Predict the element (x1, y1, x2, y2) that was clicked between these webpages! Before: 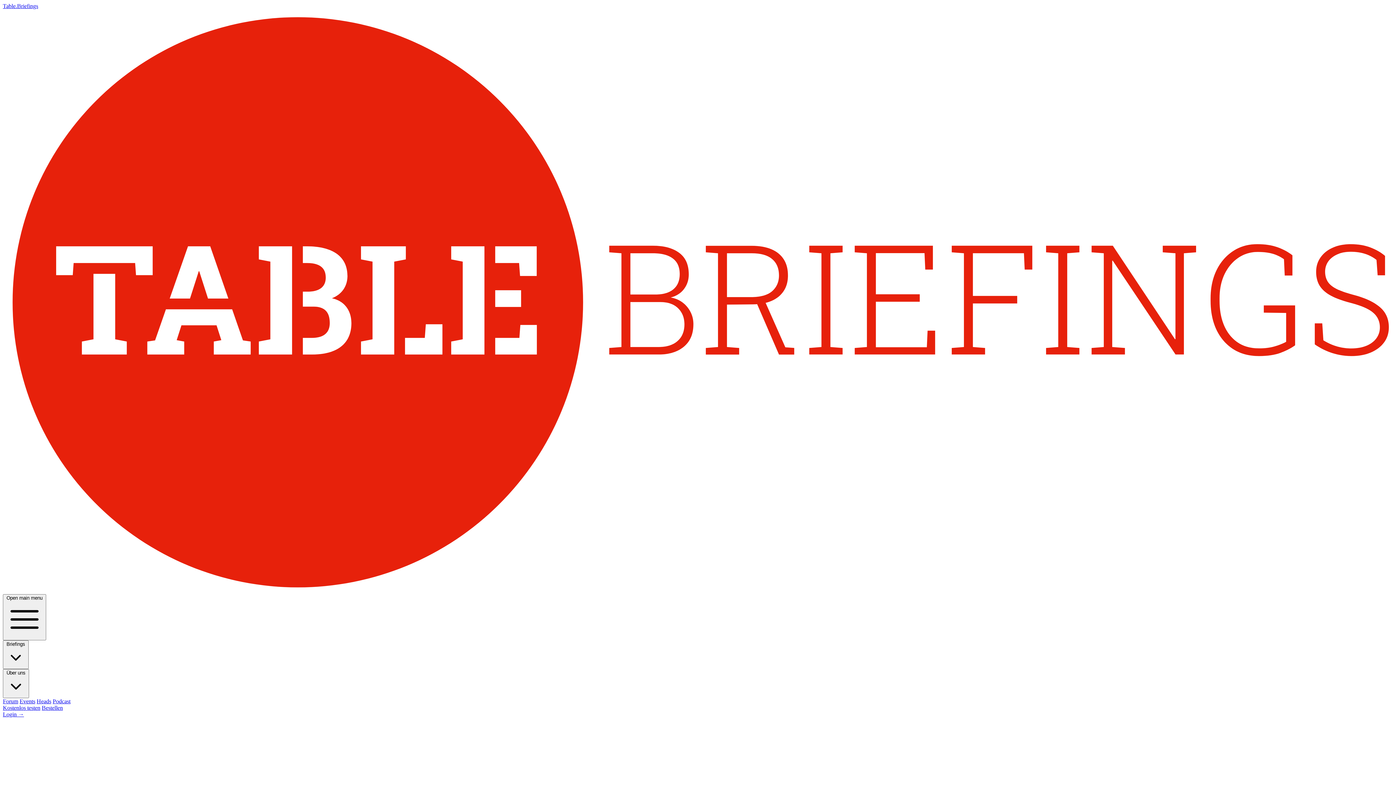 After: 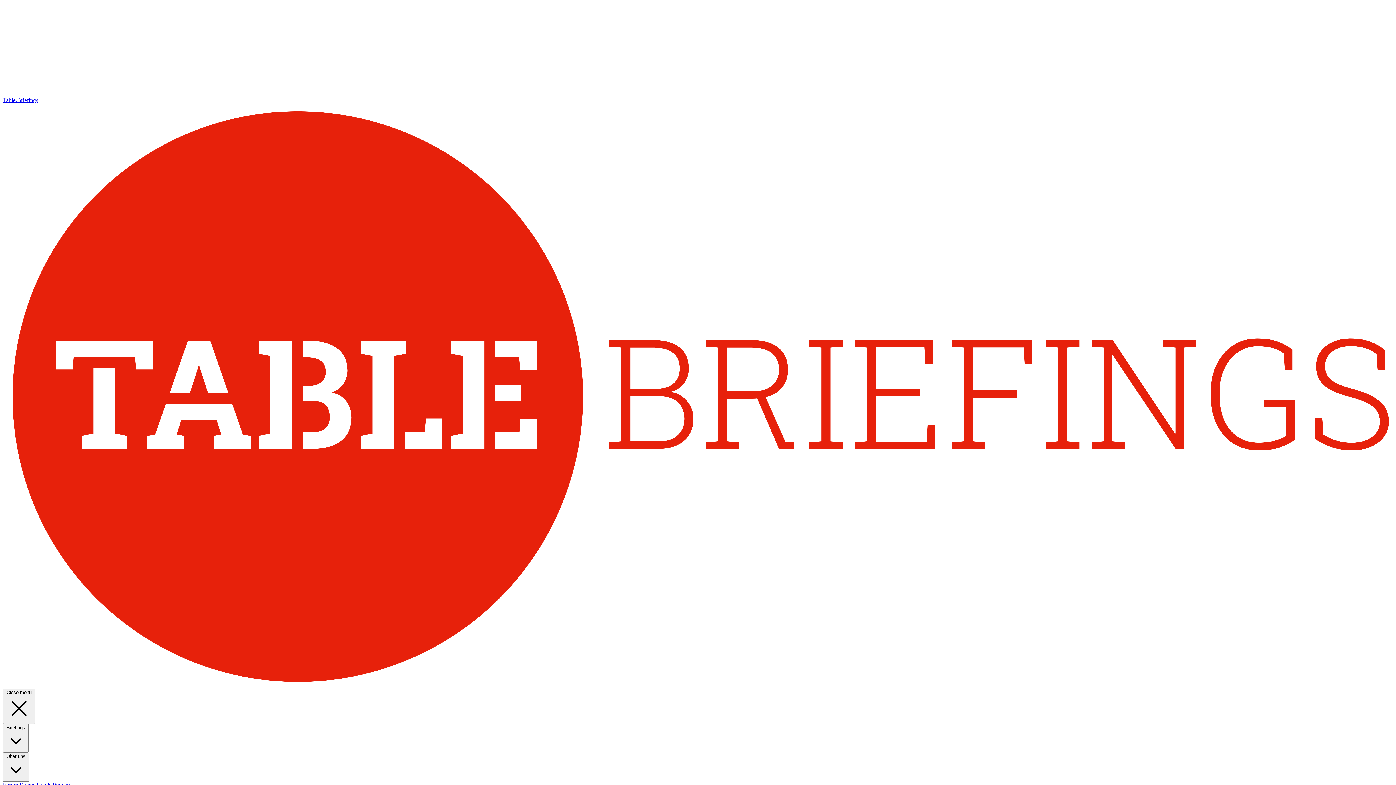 Action: label: Open main menu  bbox: (2, 594, 46, 640)